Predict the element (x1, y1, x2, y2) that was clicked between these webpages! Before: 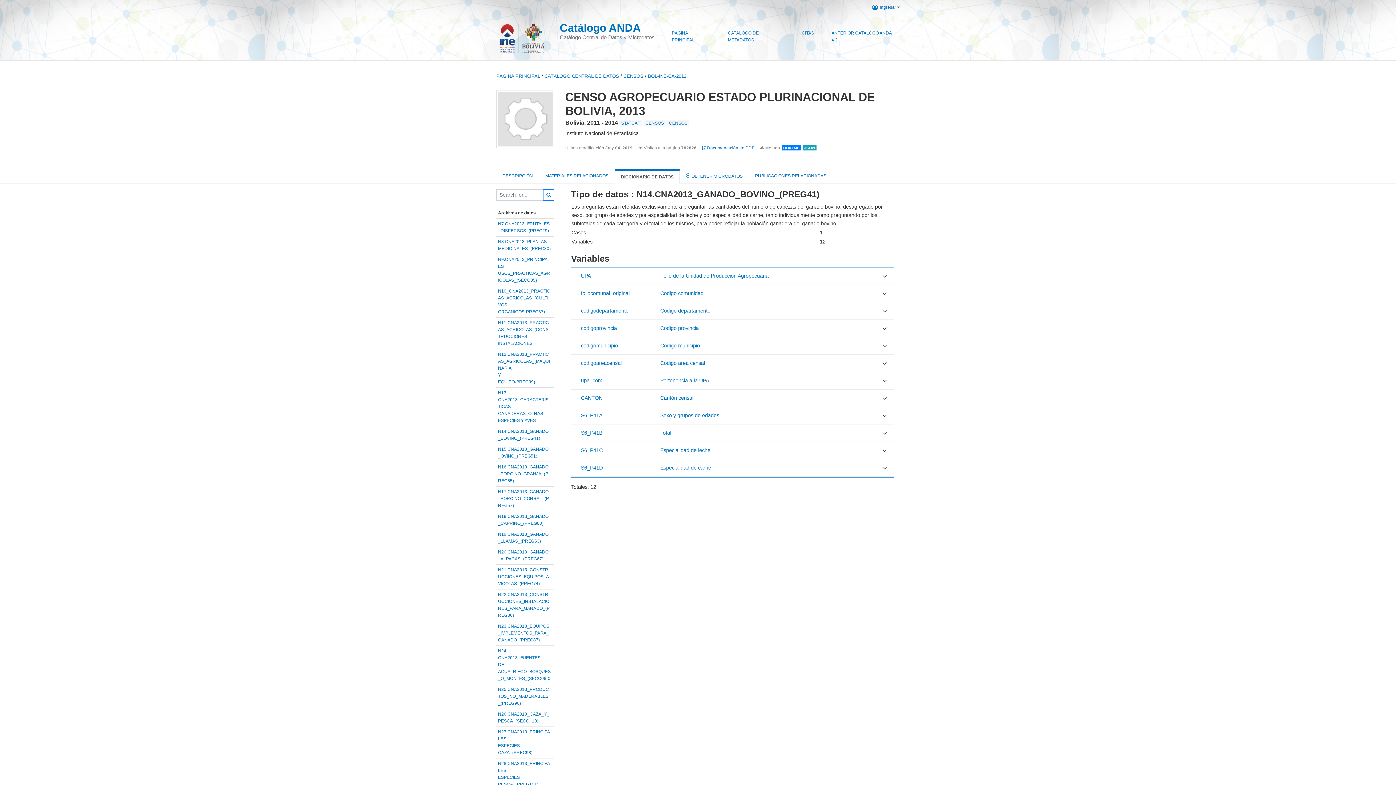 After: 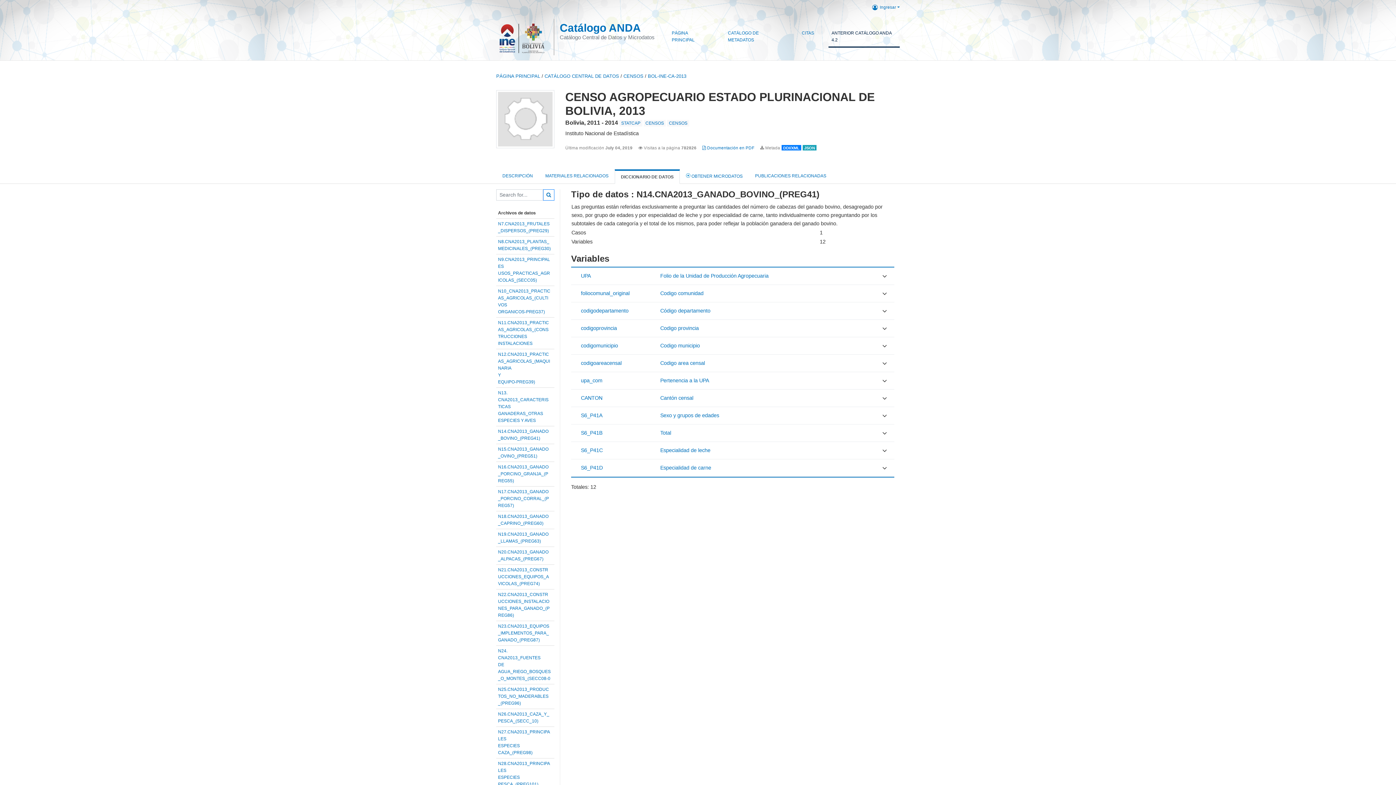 Action: label: ANTERIOR CATÁLOGO ANDA 4.2 bbox: (828, 26, 900, 47)